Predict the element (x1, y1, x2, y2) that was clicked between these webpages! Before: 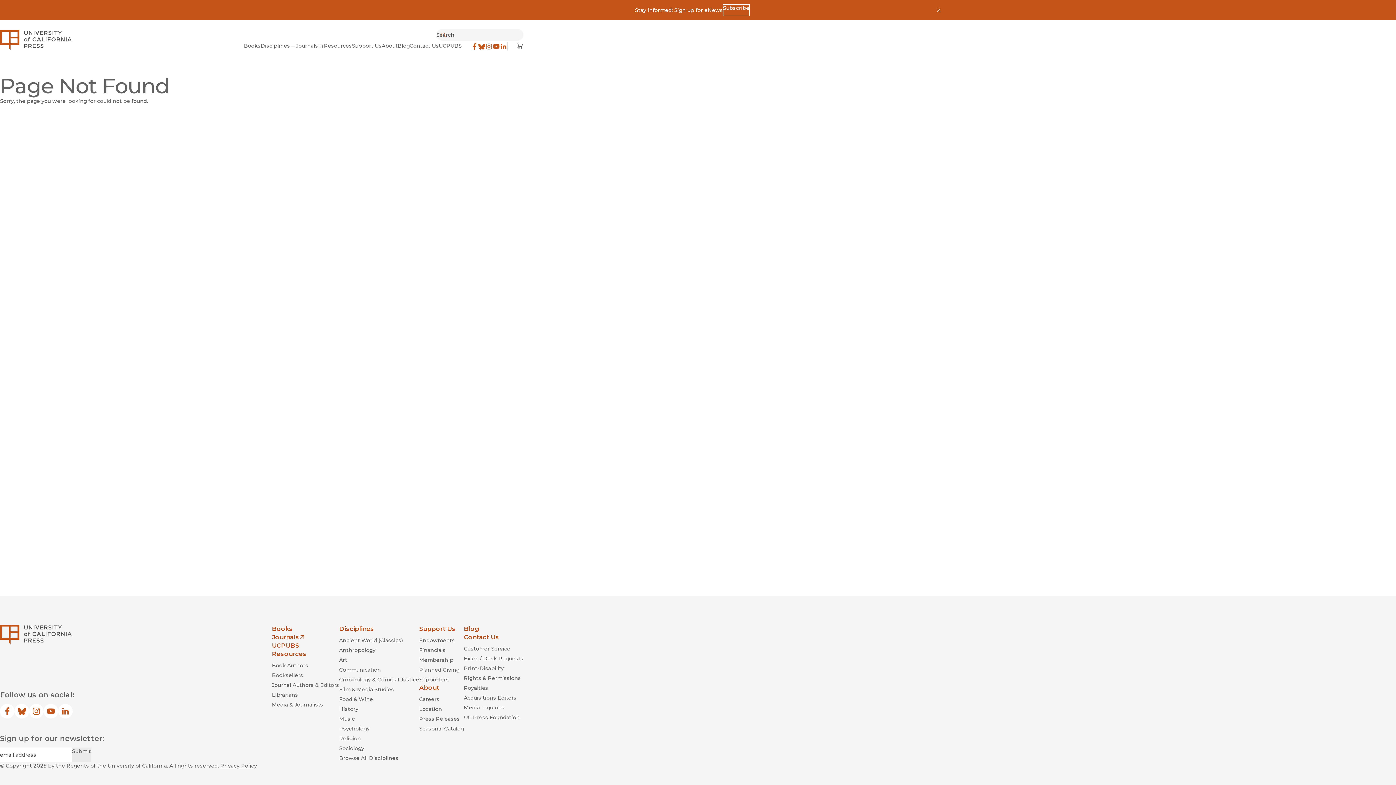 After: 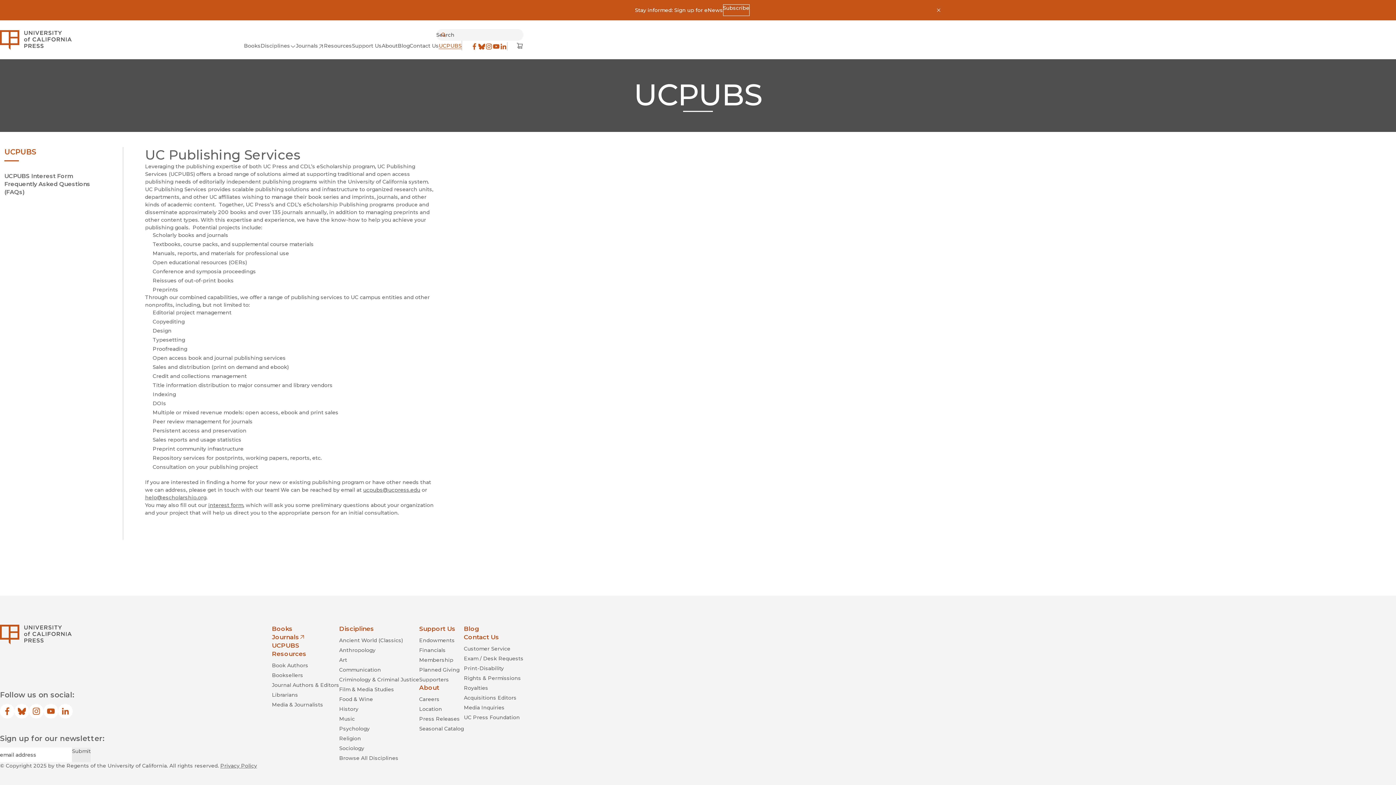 Action: label: UCPUBS bbox: (438, 42, 461, 50)